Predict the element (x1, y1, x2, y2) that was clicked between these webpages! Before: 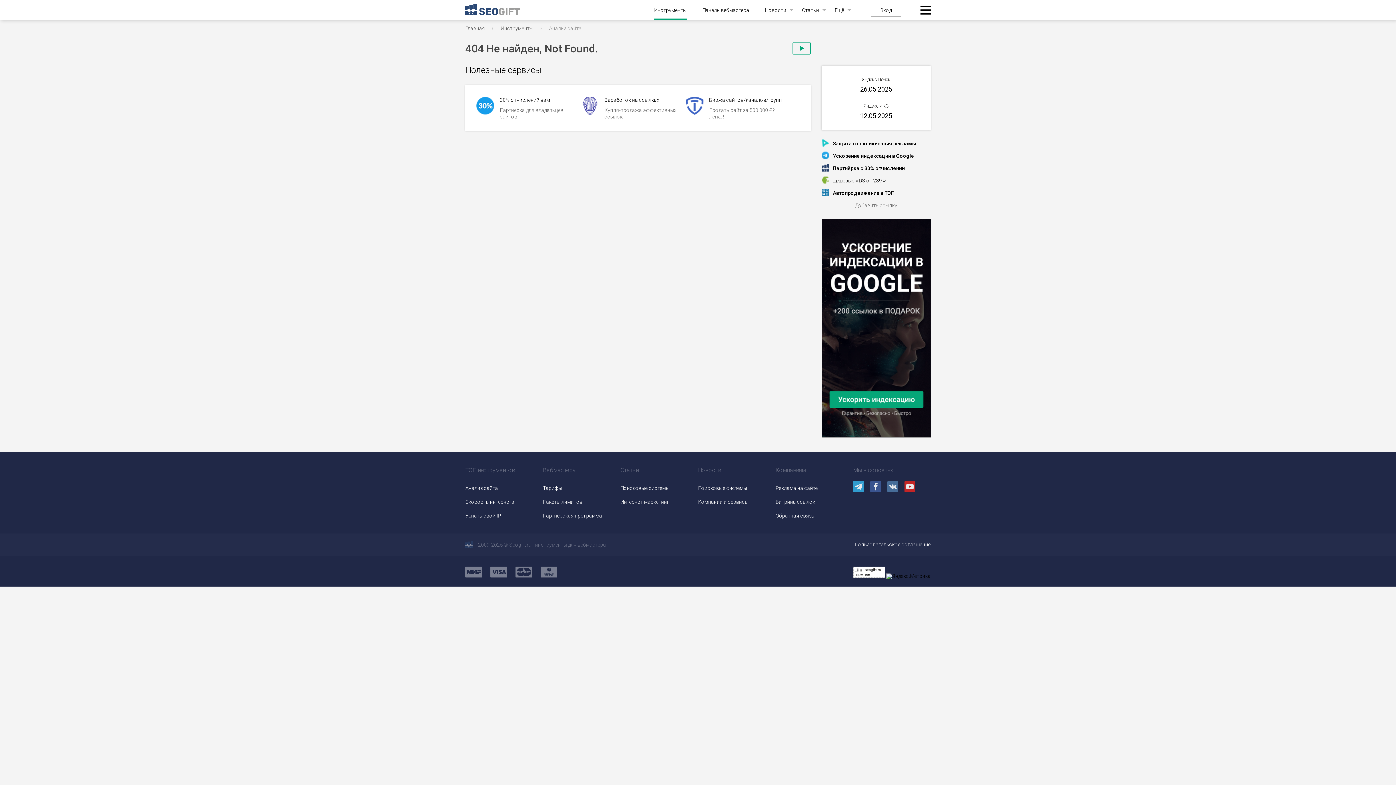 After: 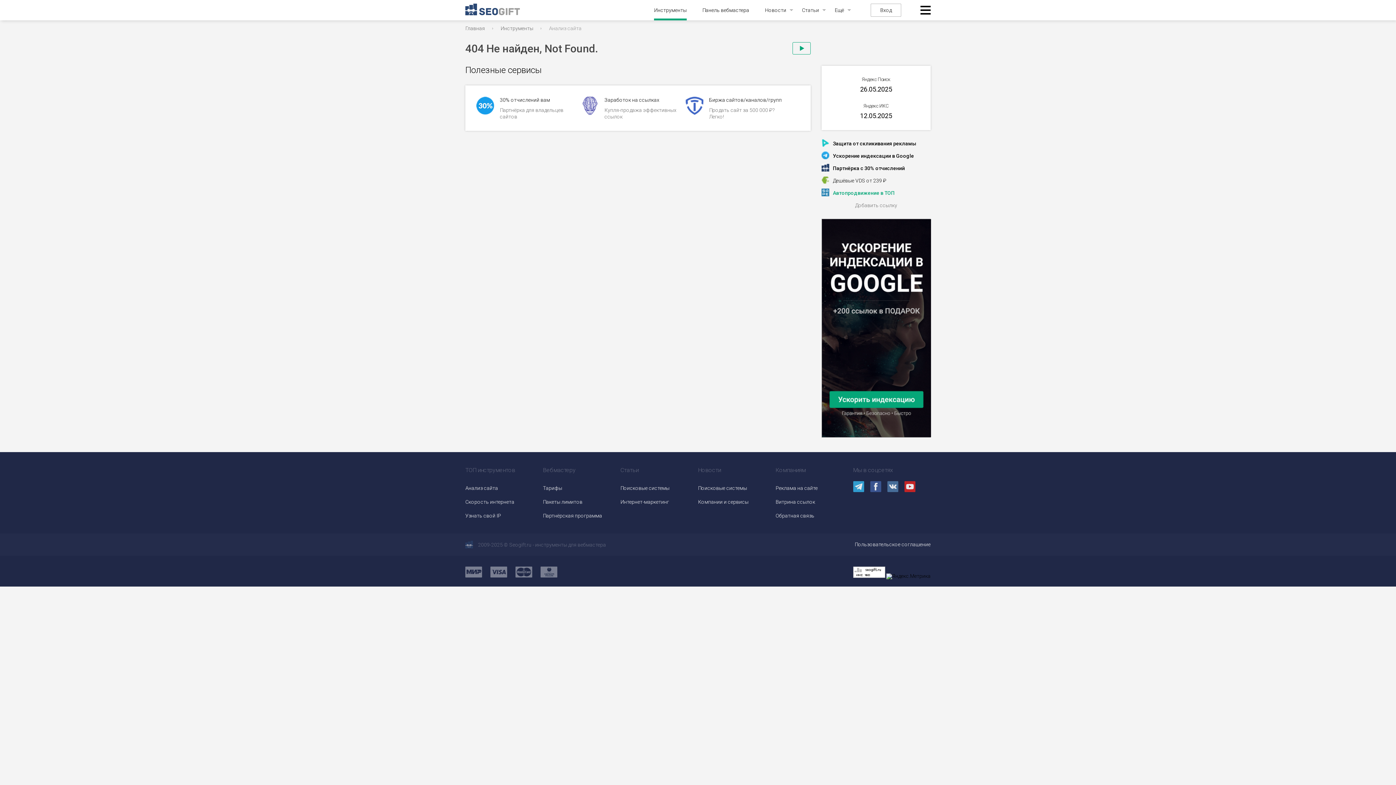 Action: label: Автопродвижение в ТОП bbox: (833, 186, 894, 199)